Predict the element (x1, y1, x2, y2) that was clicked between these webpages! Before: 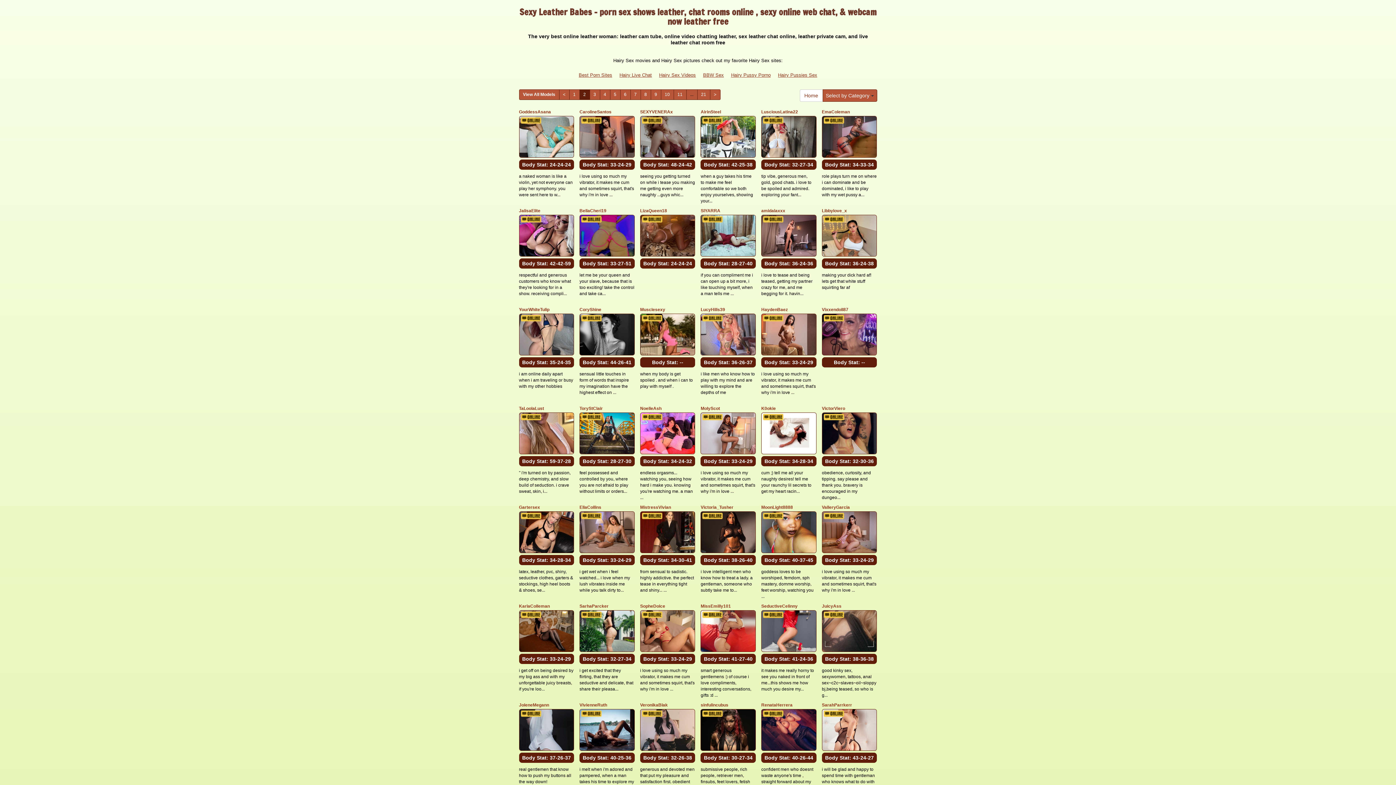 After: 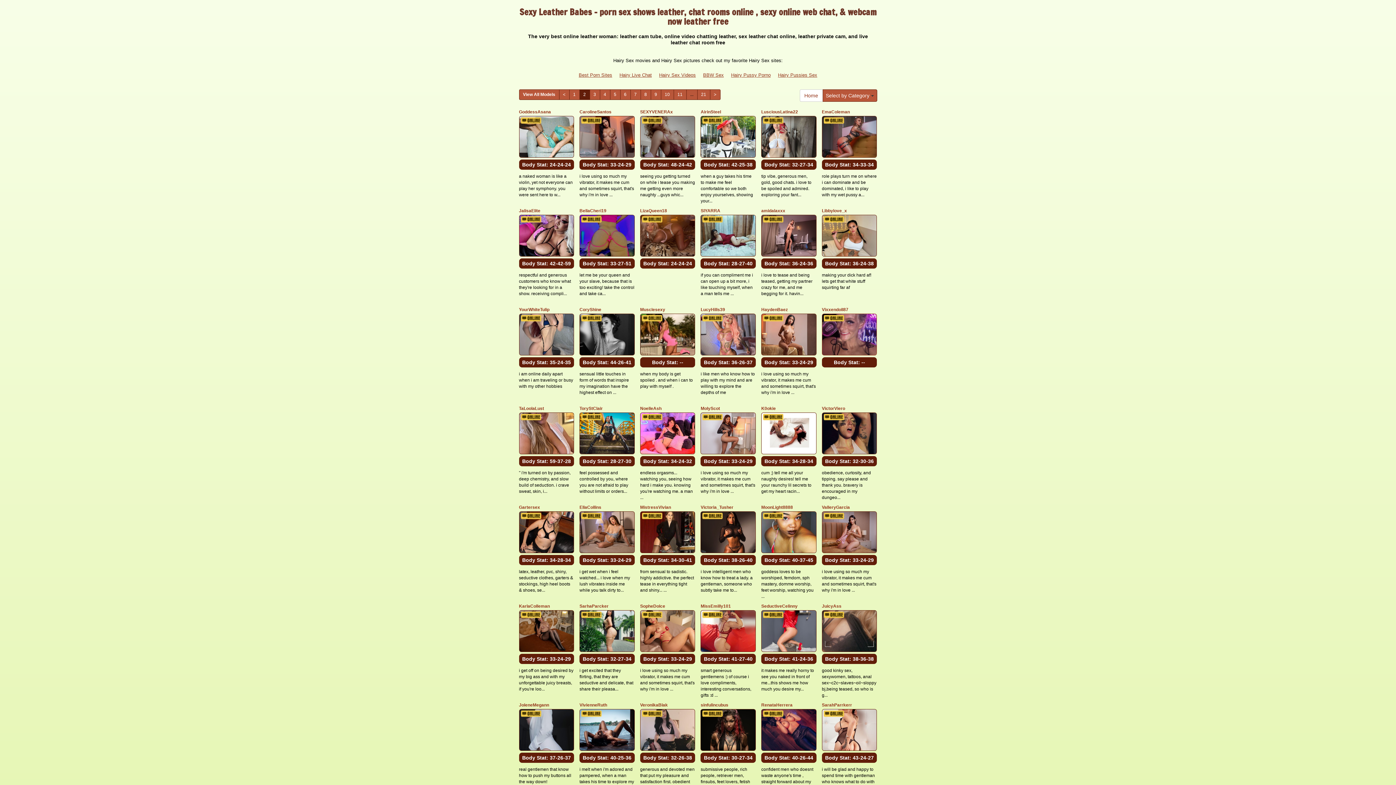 Action: bbox: (822, 331, 877, 337)